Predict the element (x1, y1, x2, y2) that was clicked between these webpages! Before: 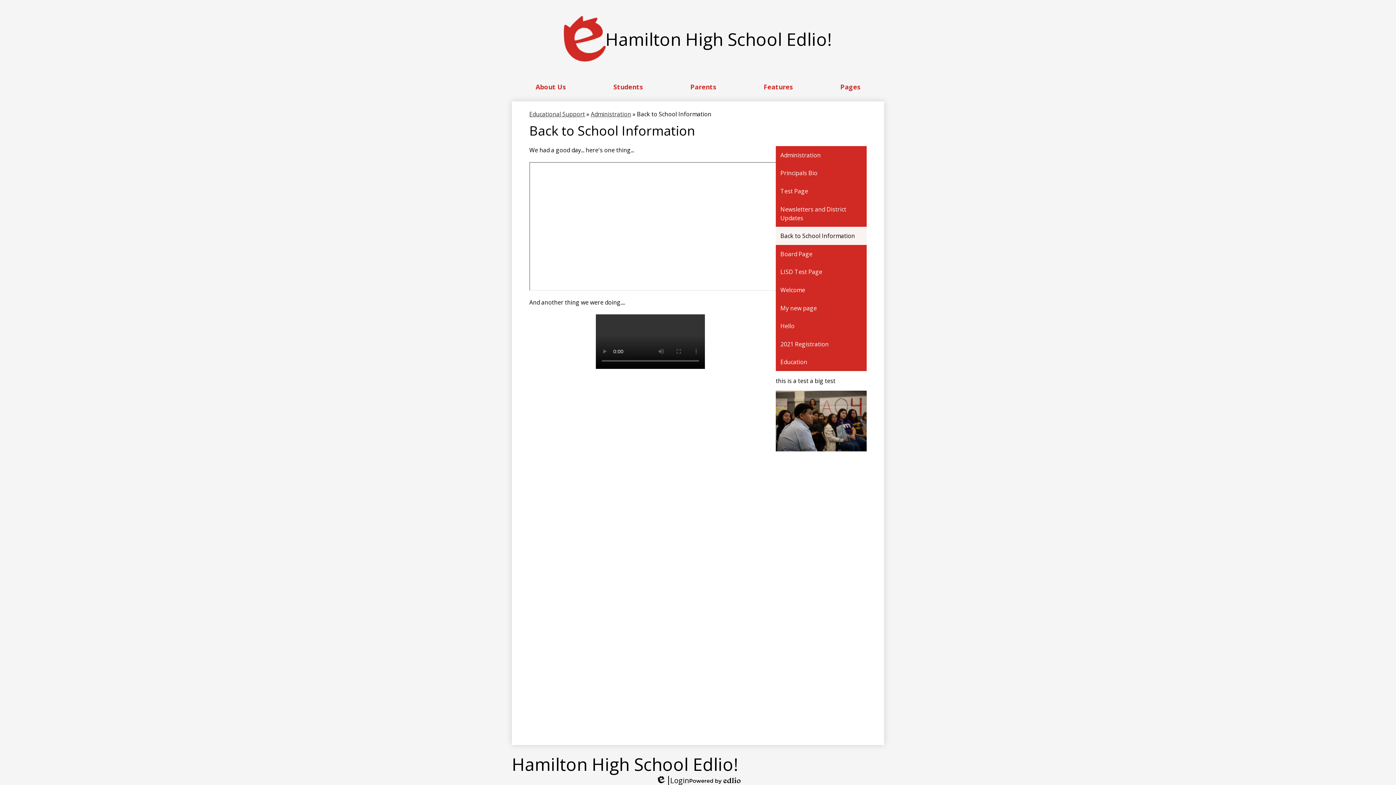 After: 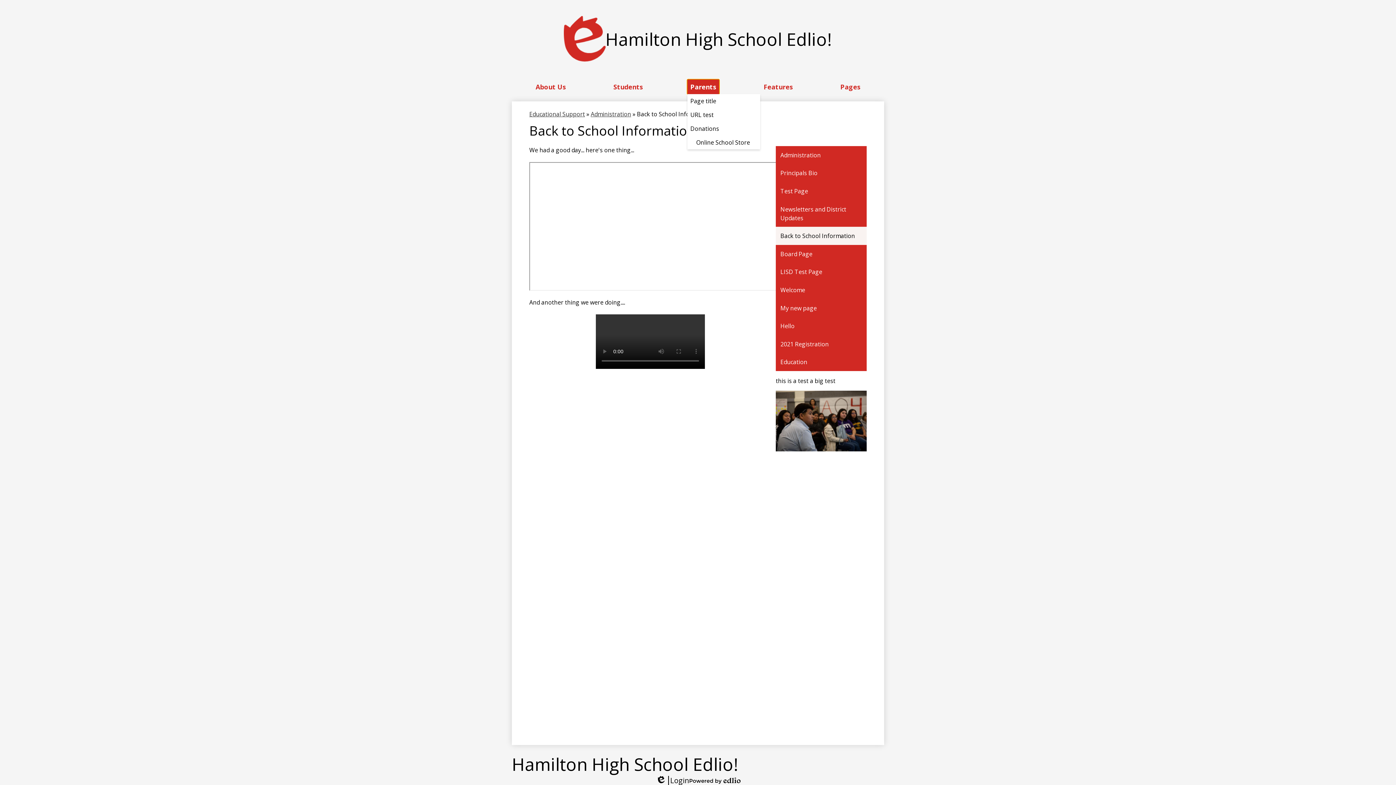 Action: bbox: (687, 79, 719, 94) label: Parents